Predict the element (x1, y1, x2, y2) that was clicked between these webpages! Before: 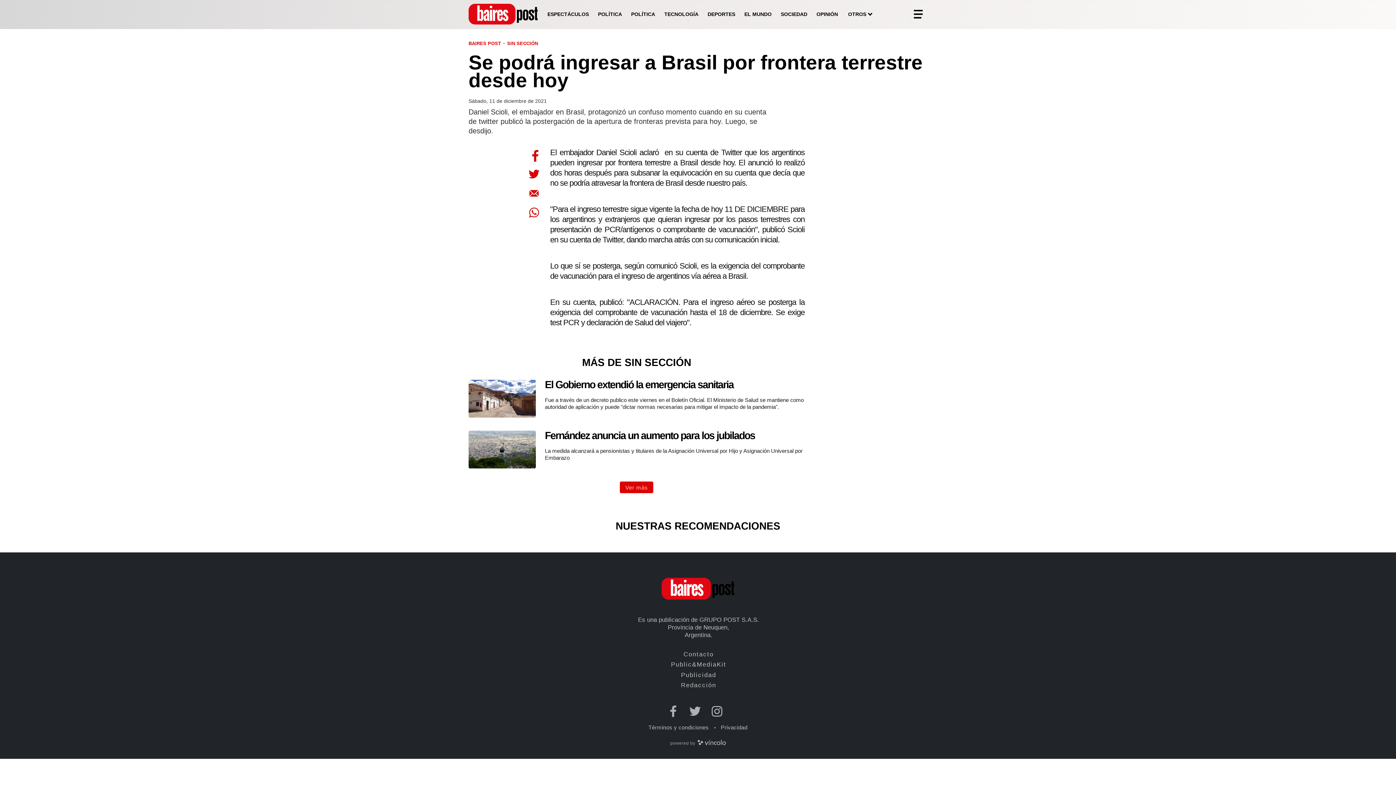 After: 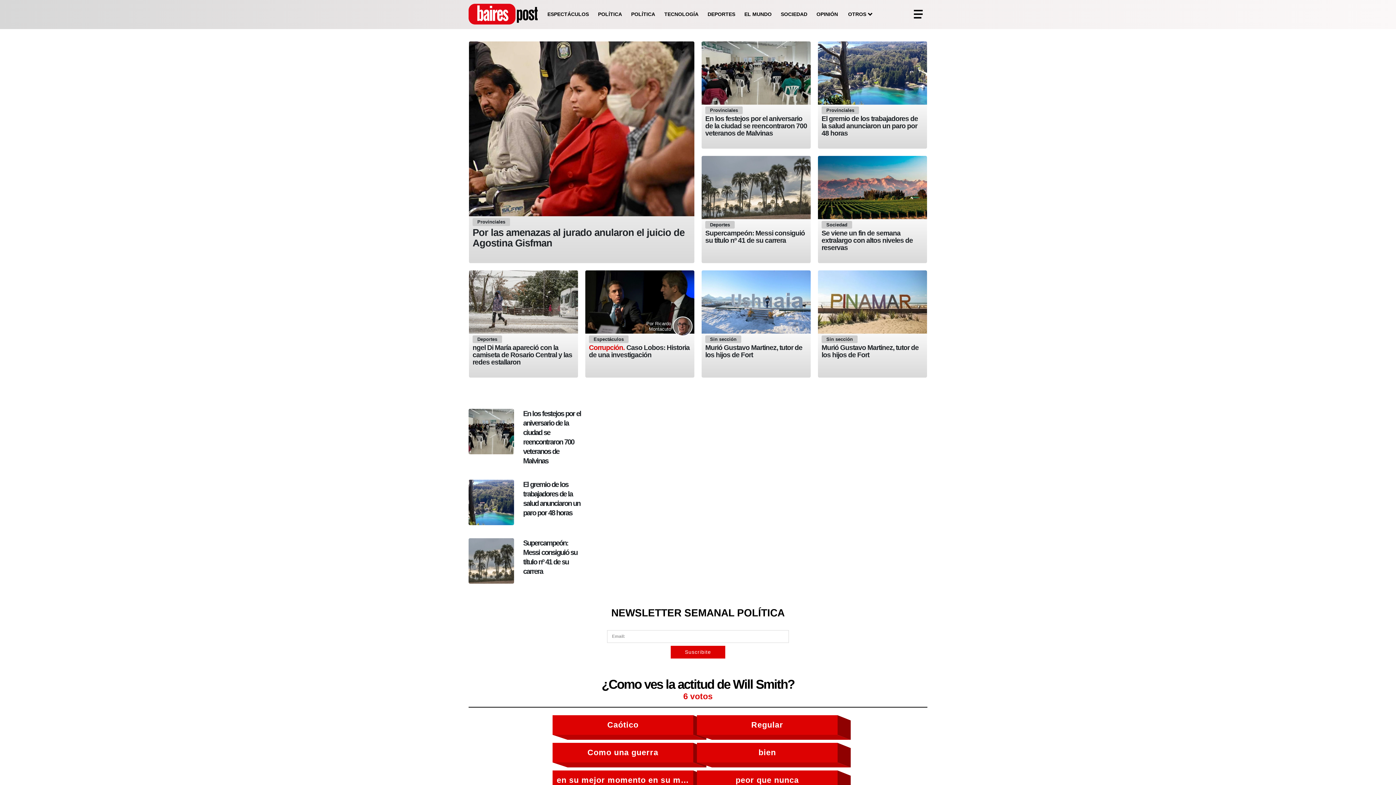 Action: label: Public&MediaKit bbox: (671, 661, 726, 668)